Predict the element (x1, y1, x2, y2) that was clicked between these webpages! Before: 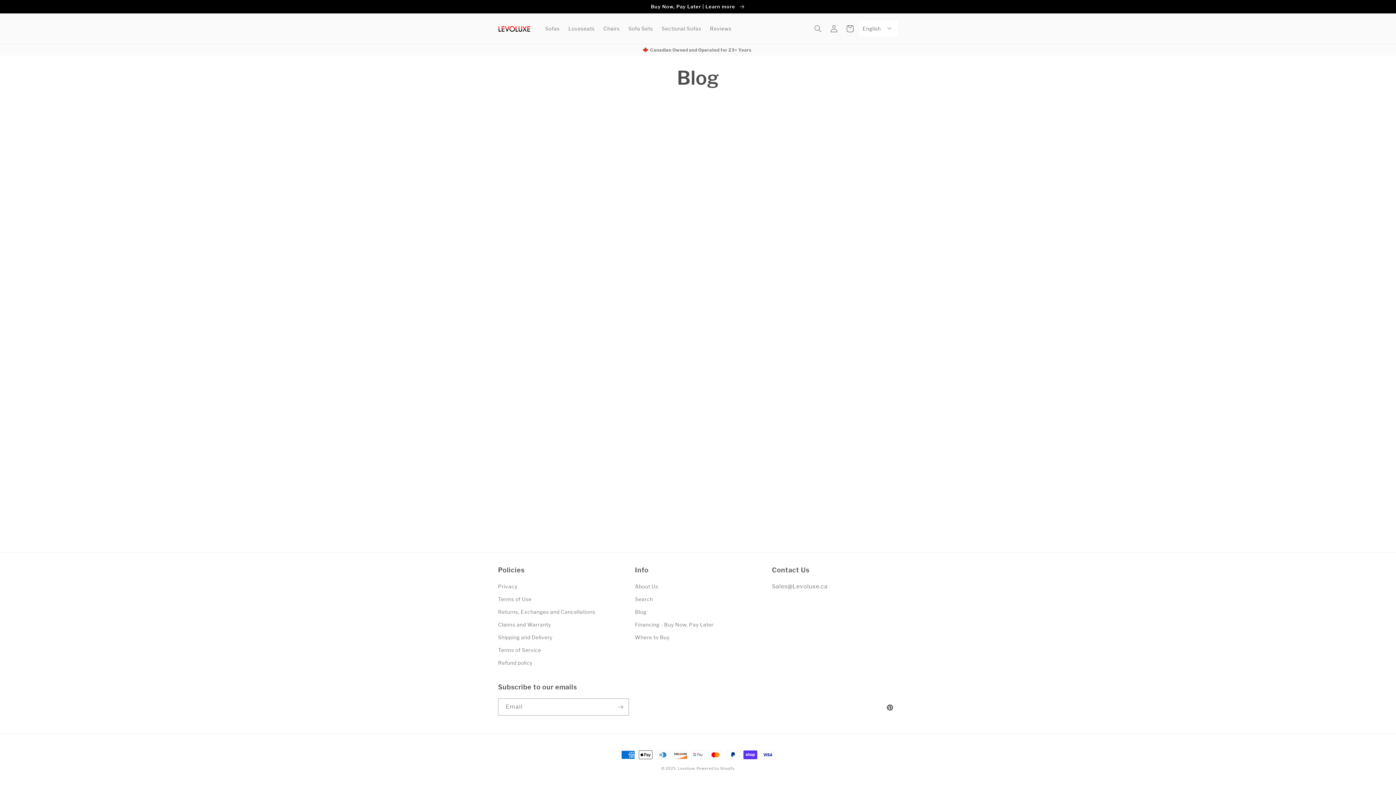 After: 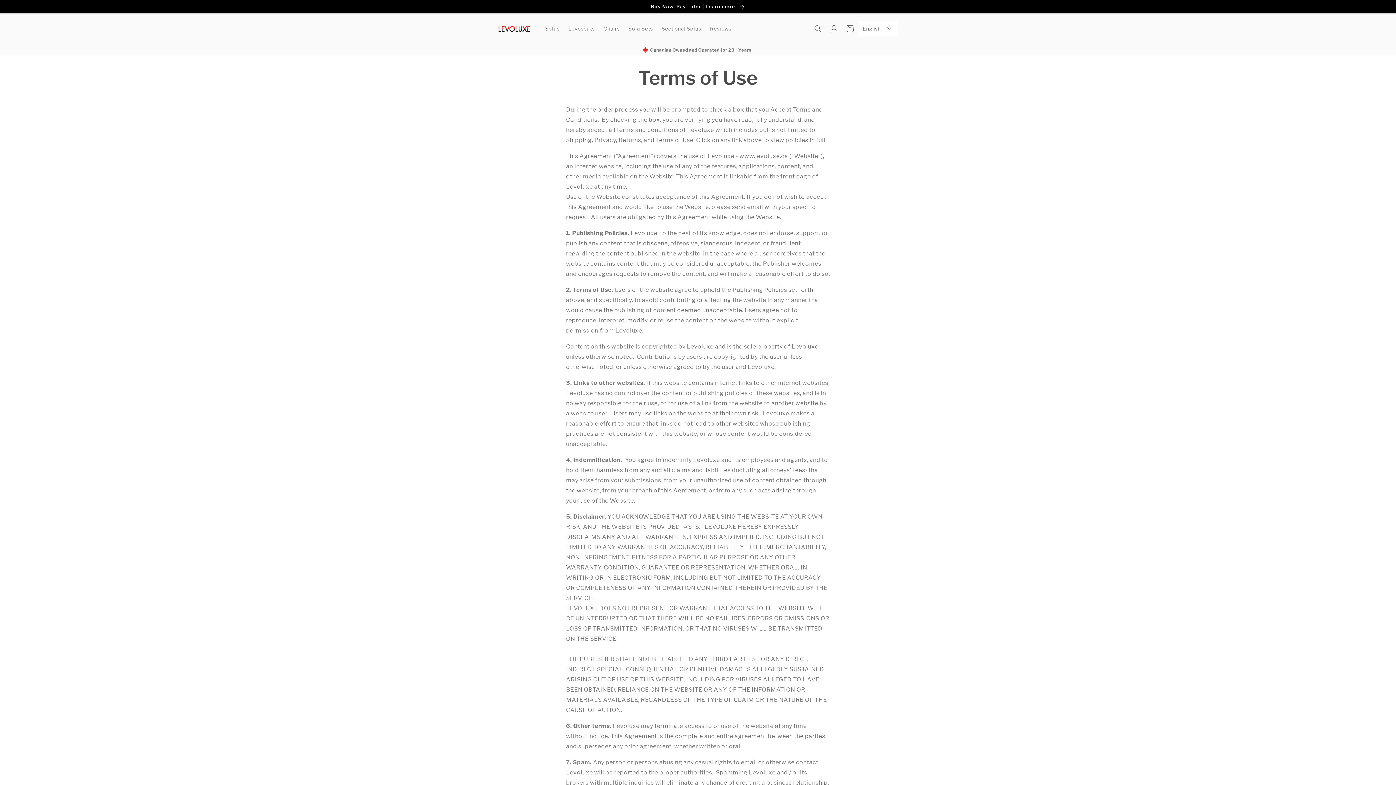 Action: label: Terms of Use bbox: (498, 593, 531, 605)